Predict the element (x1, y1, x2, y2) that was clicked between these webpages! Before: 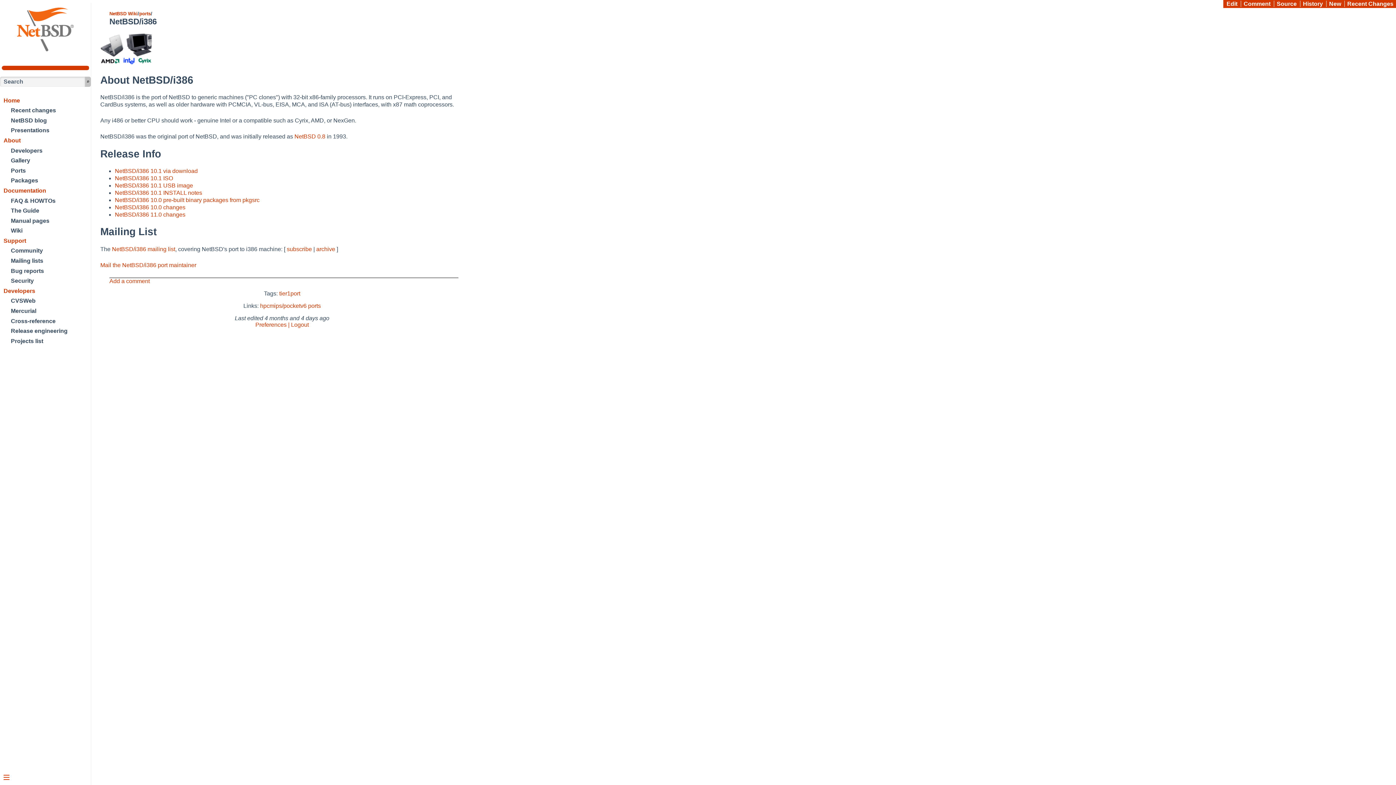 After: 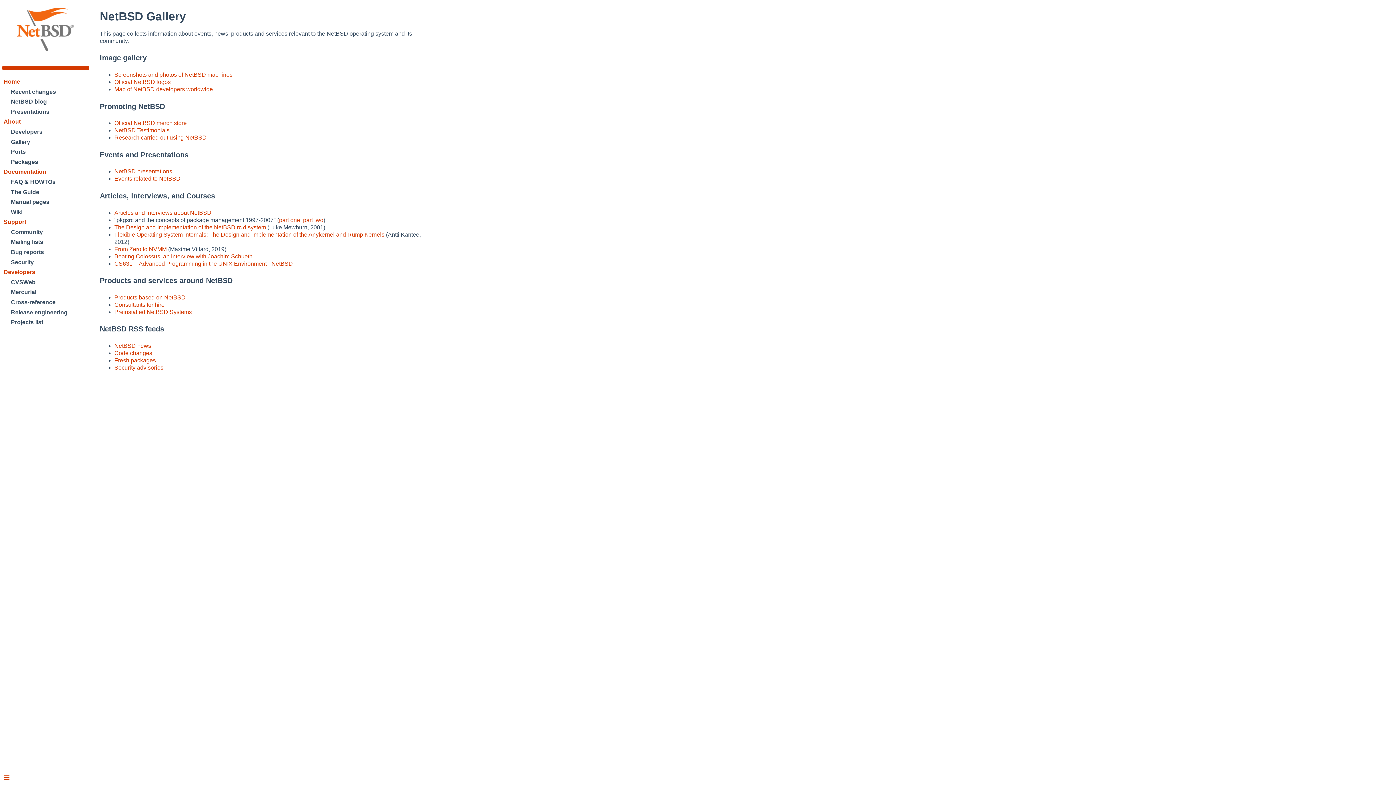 Action: label: Gallery bbox: (0, 155, 90, 165)